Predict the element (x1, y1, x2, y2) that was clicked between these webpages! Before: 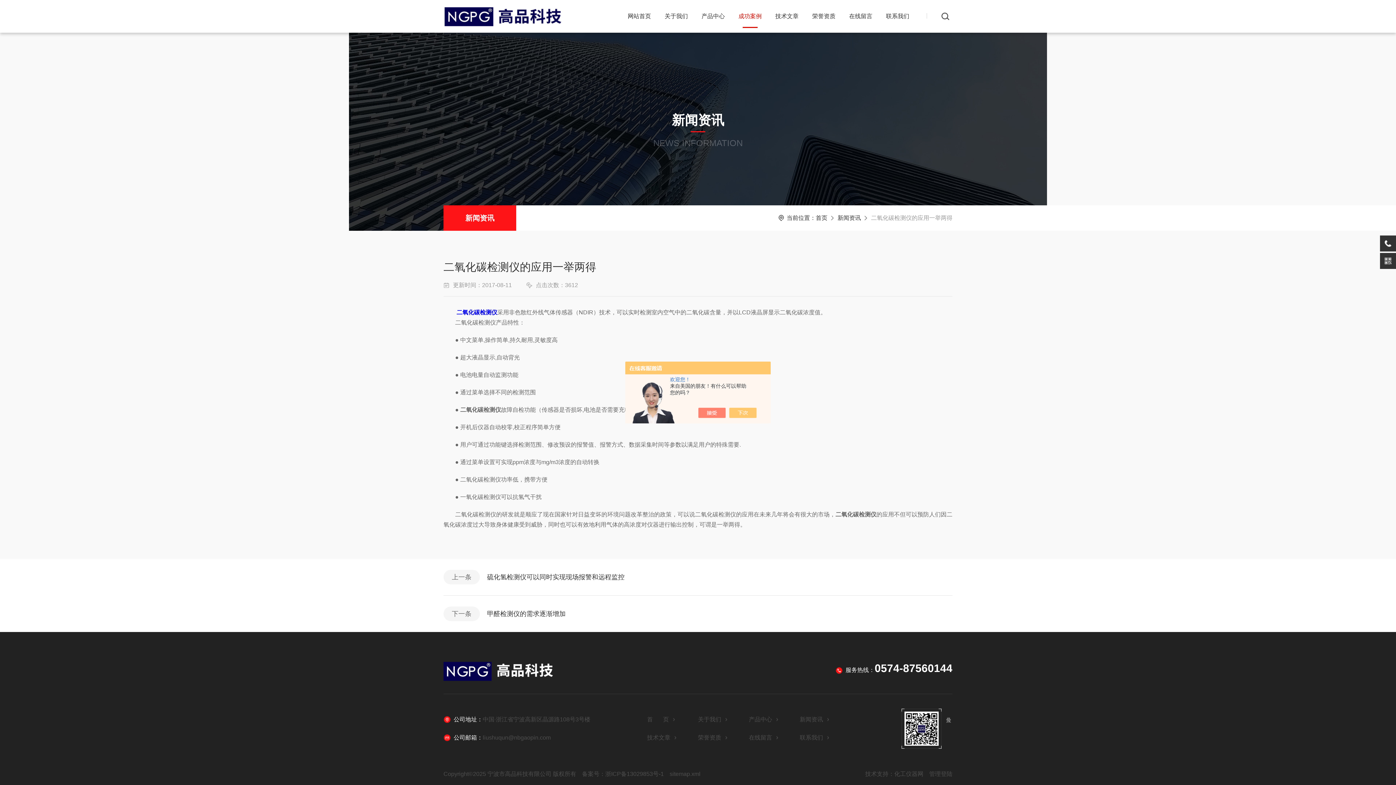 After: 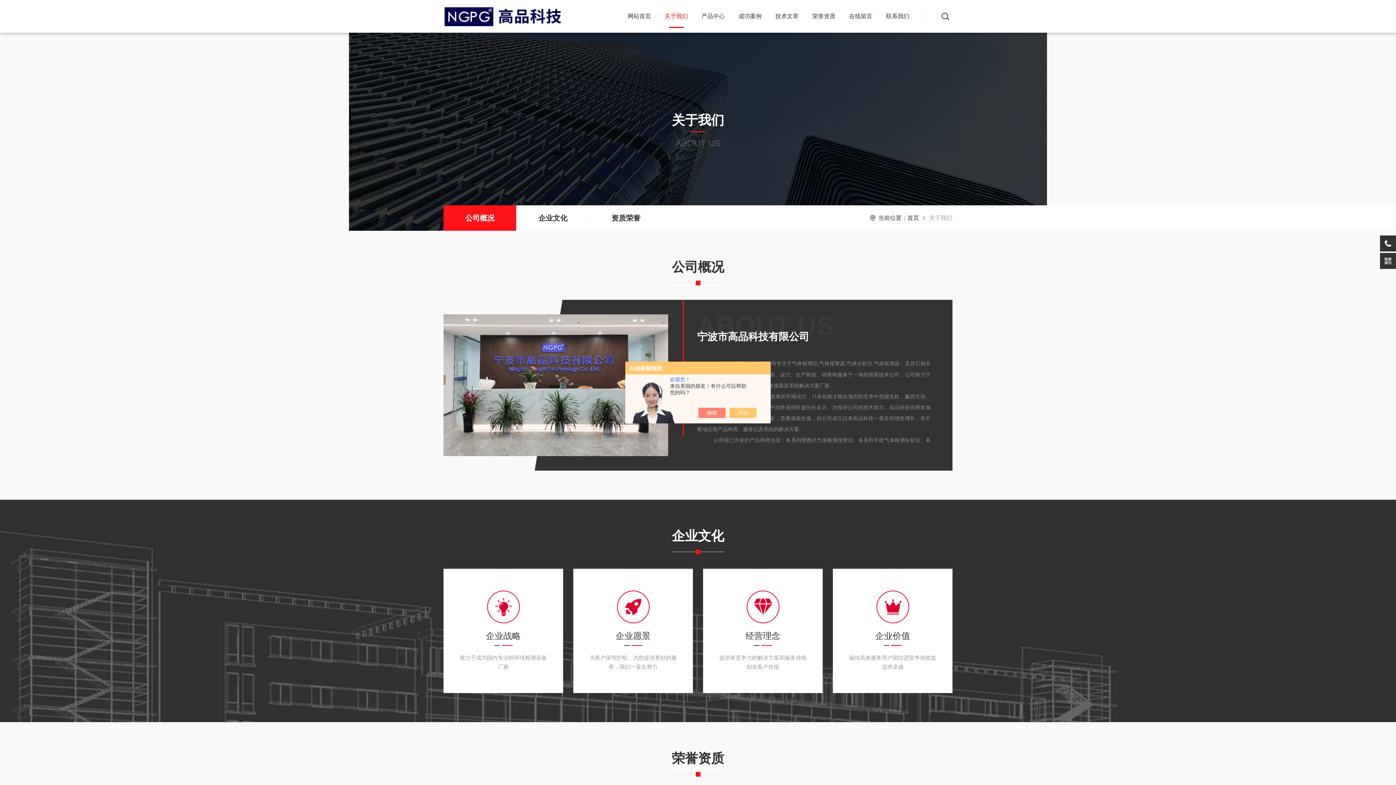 Action: label: 关于我们 bbox: (698, 712, 749, 727)